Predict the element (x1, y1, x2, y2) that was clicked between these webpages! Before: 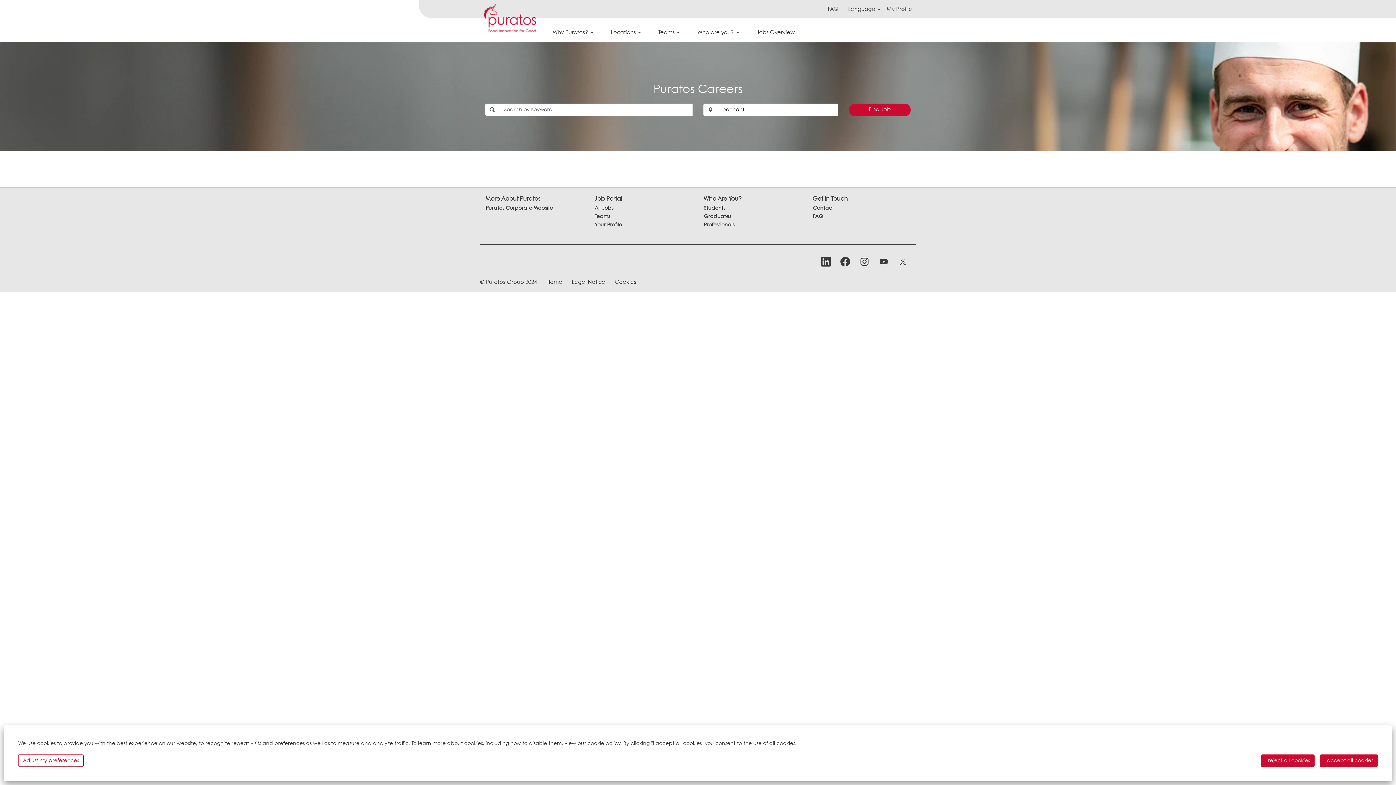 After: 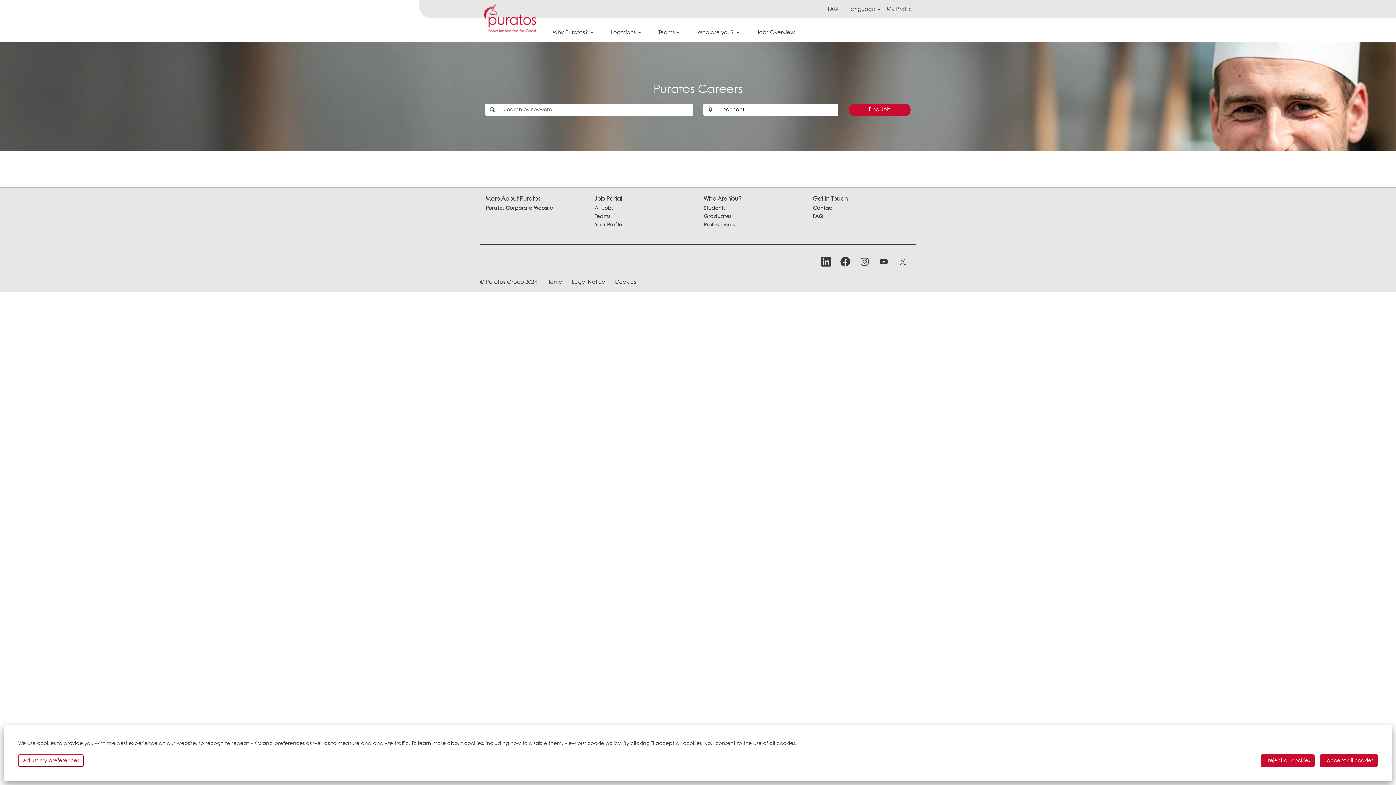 Action: bbox: (839, 255, 851, 267)